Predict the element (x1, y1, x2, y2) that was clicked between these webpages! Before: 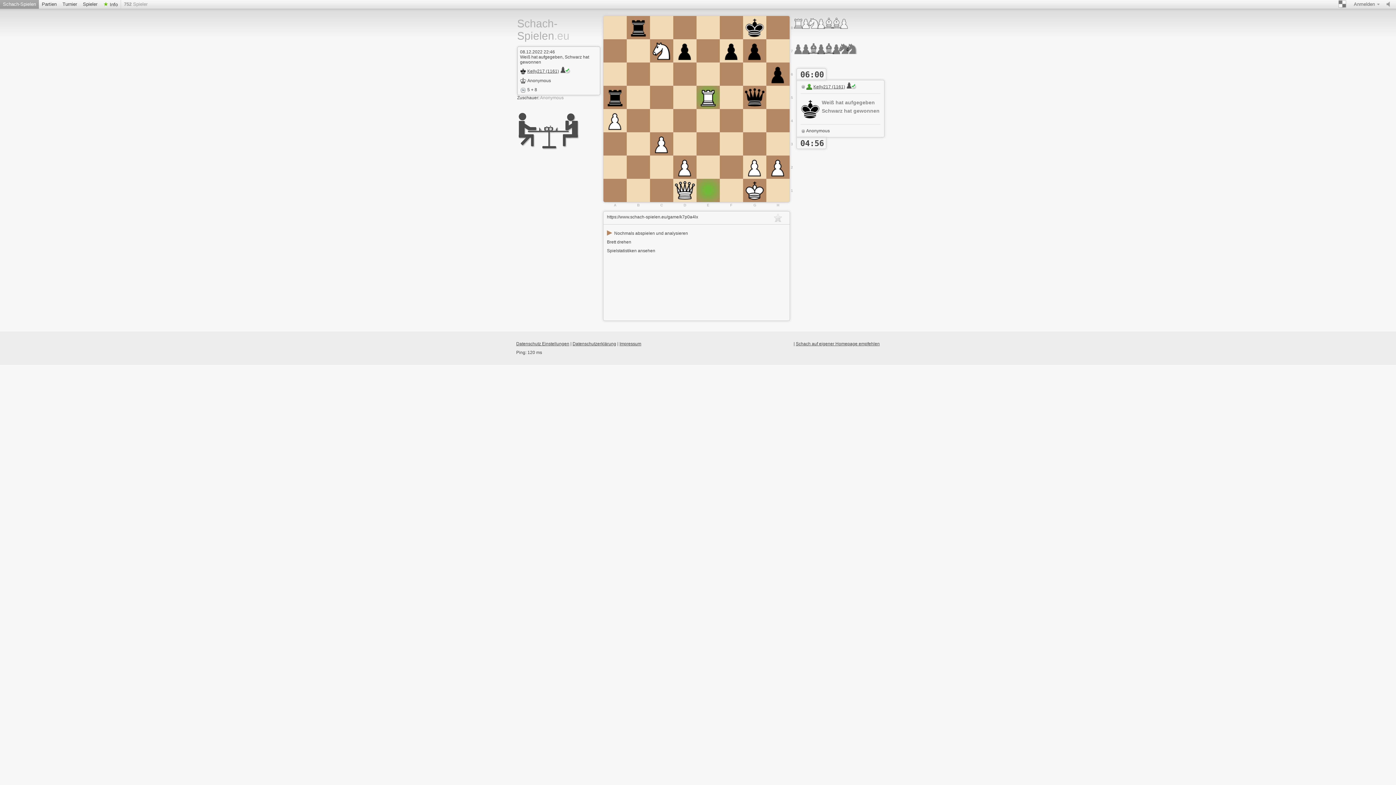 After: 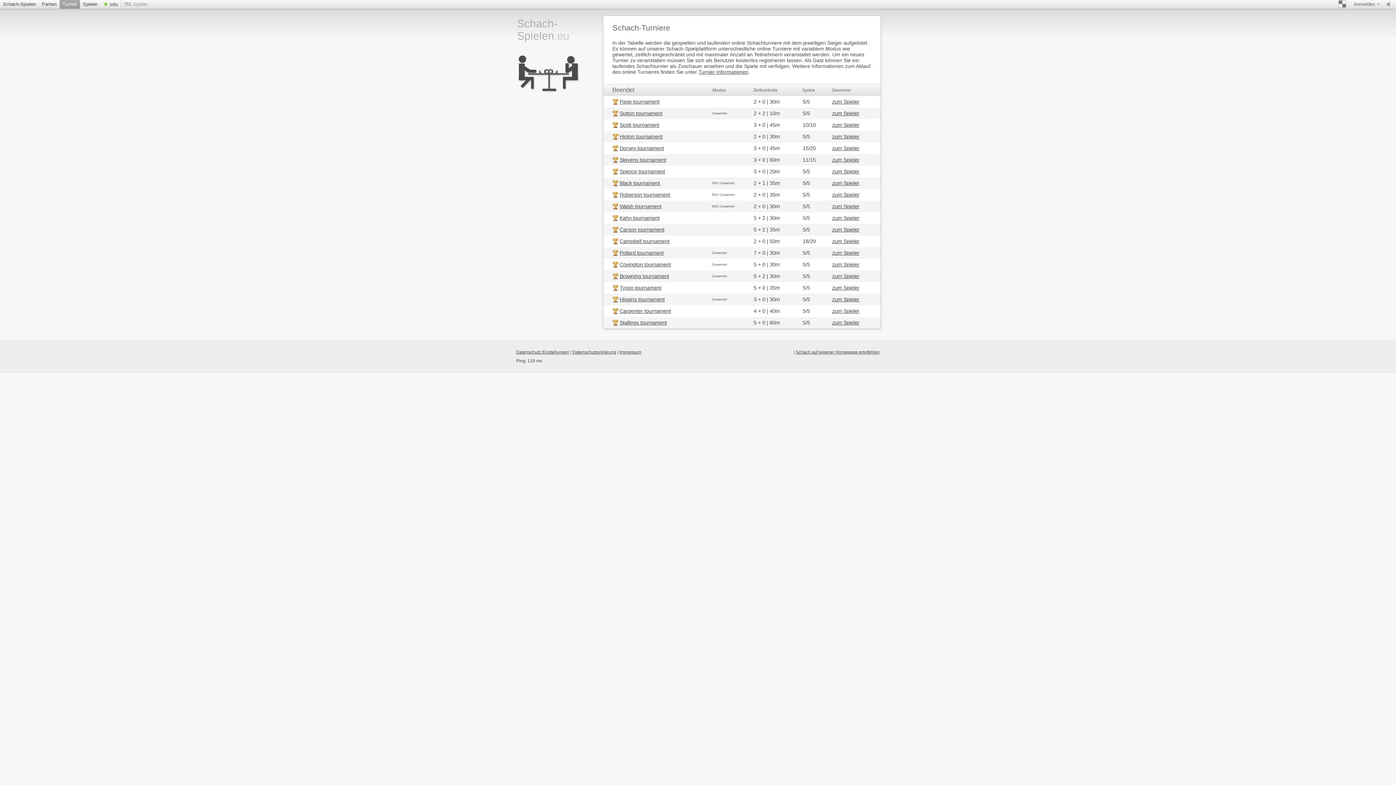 Action: label: Turnier bbox: (59, 0, 80, 8)